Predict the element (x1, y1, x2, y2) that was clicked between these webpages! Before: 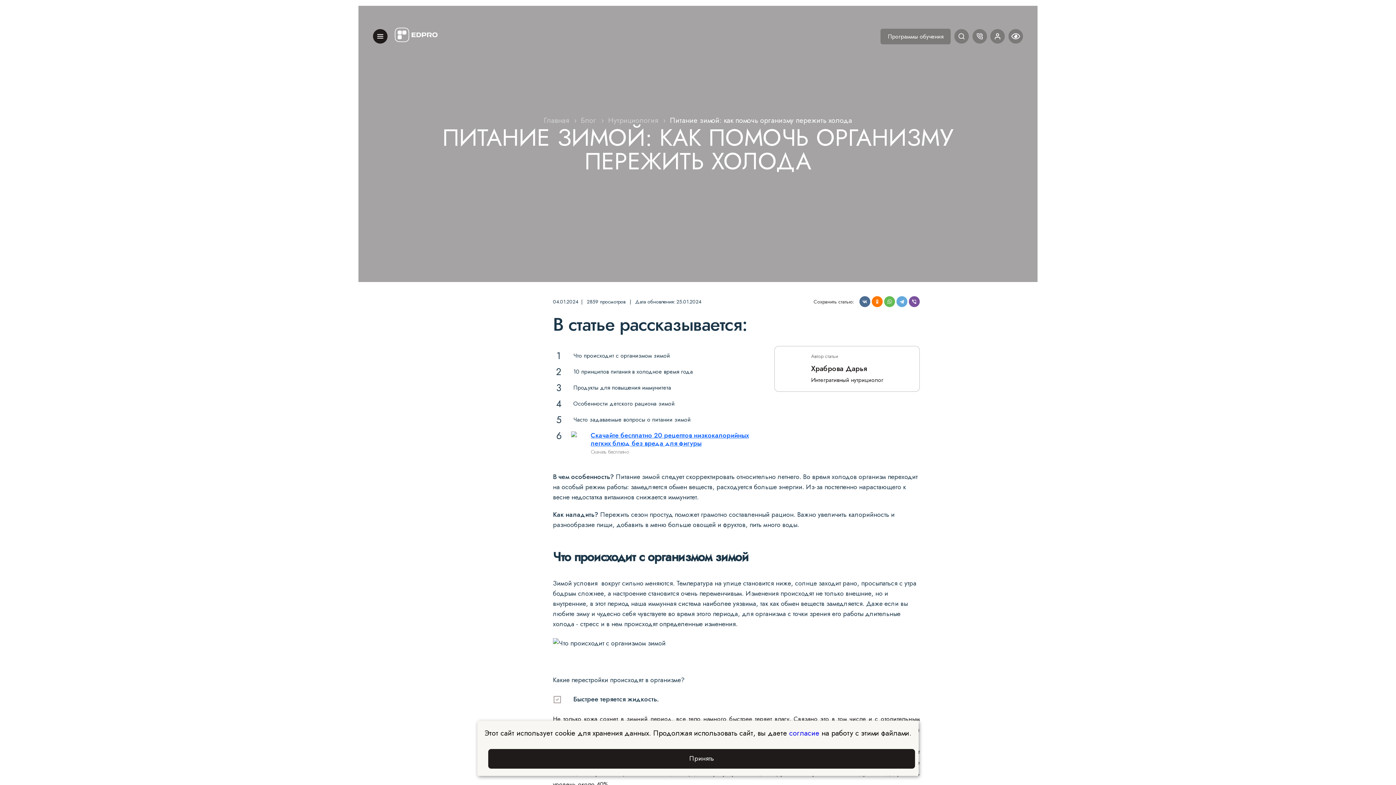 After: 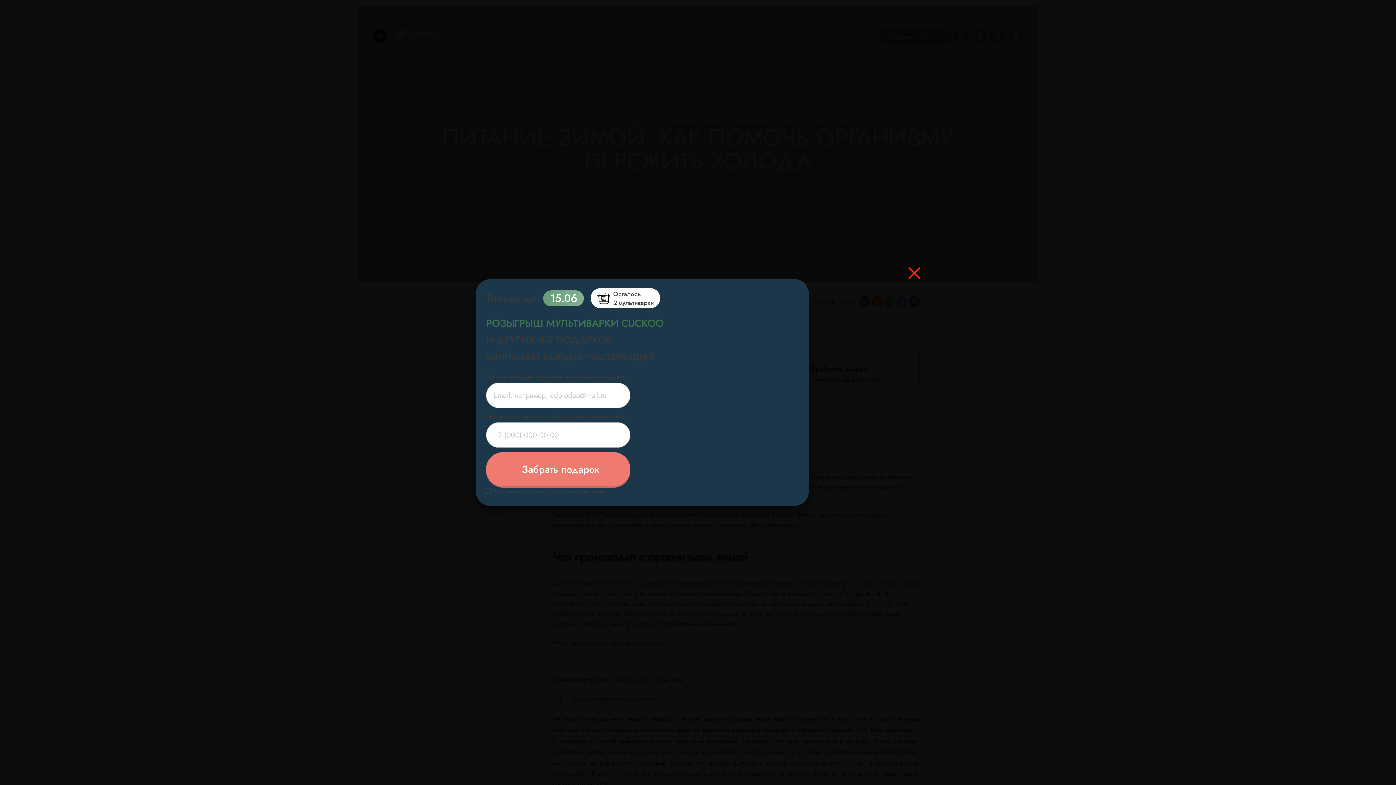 Action: label: Принять bbox: (488, 749, 915, 769)